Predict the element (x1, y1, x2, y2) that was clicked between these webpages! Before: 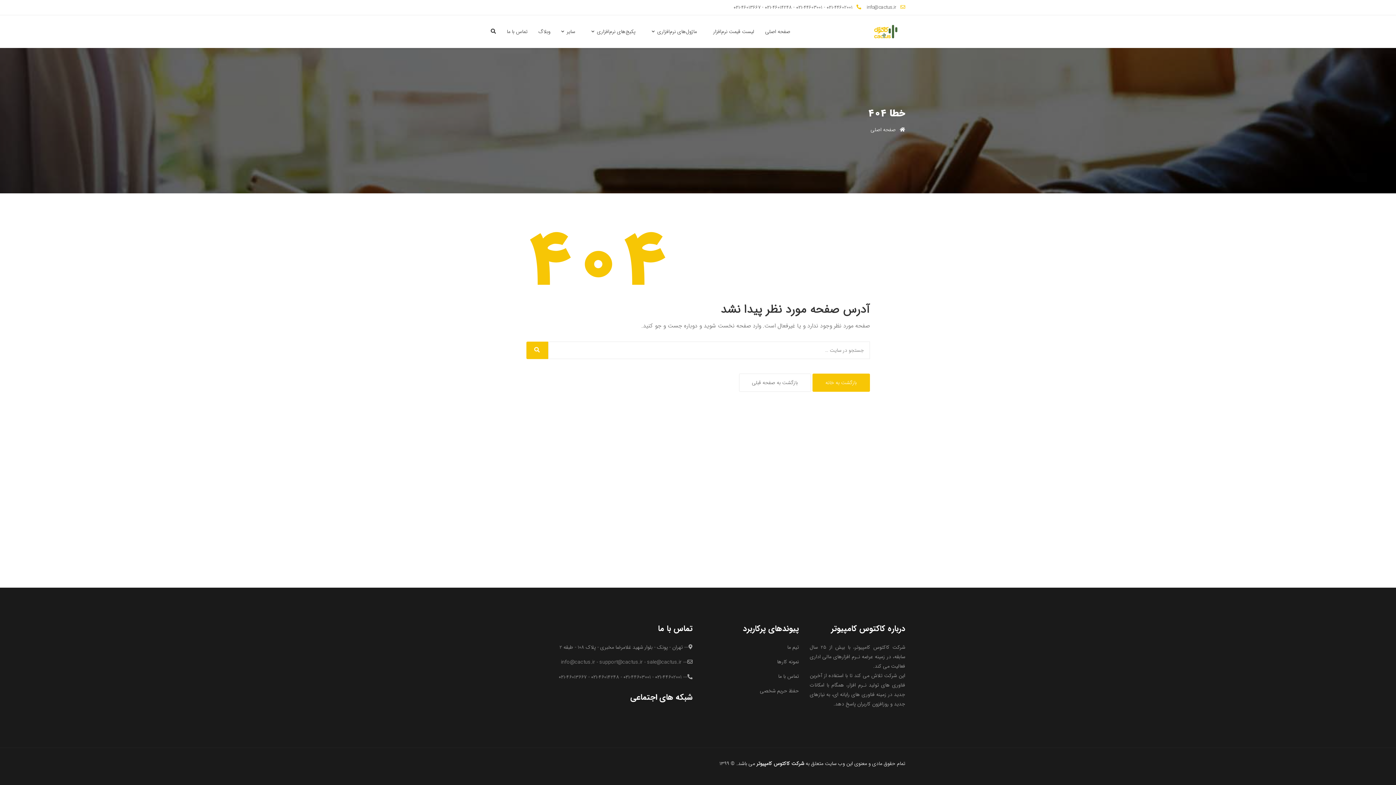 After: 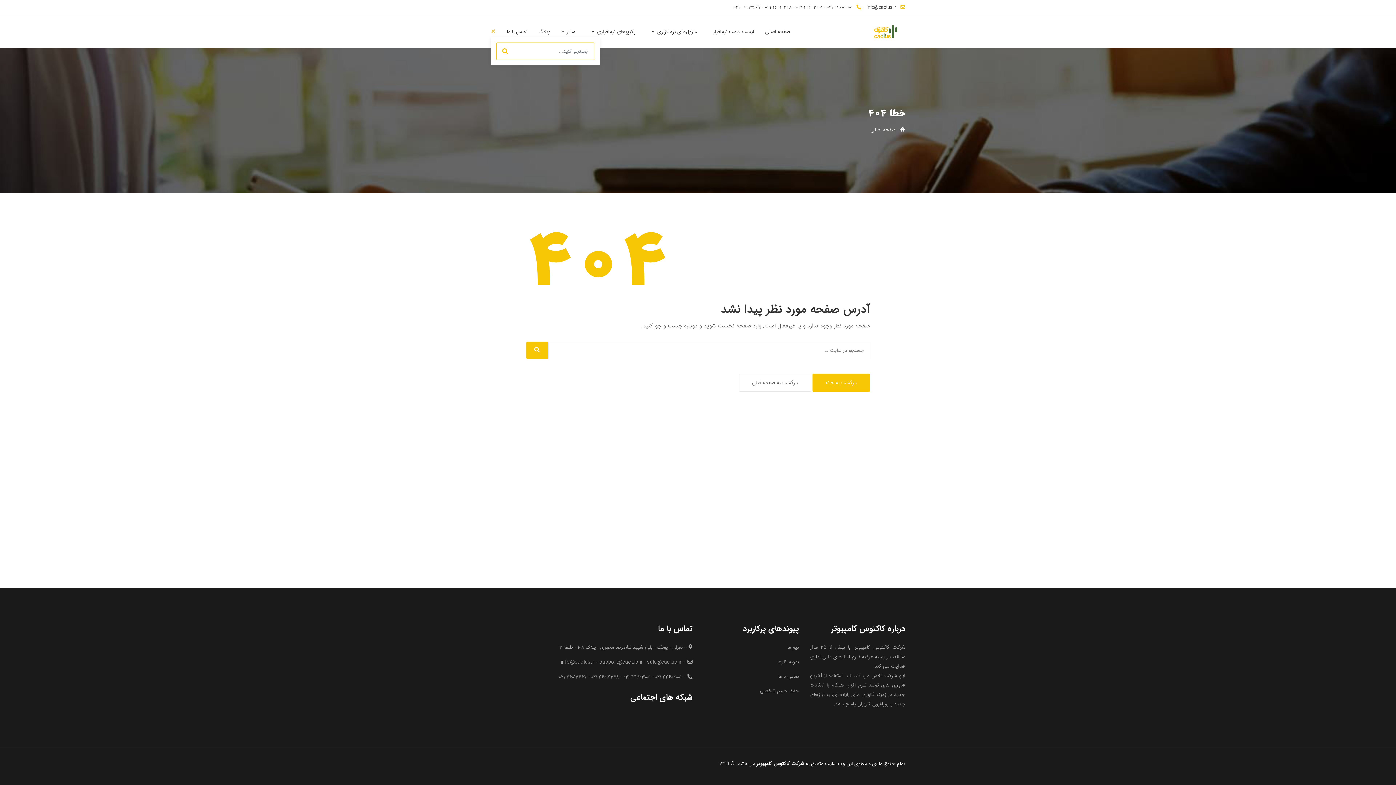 Action: bbox: (490, 26, 496, 37)